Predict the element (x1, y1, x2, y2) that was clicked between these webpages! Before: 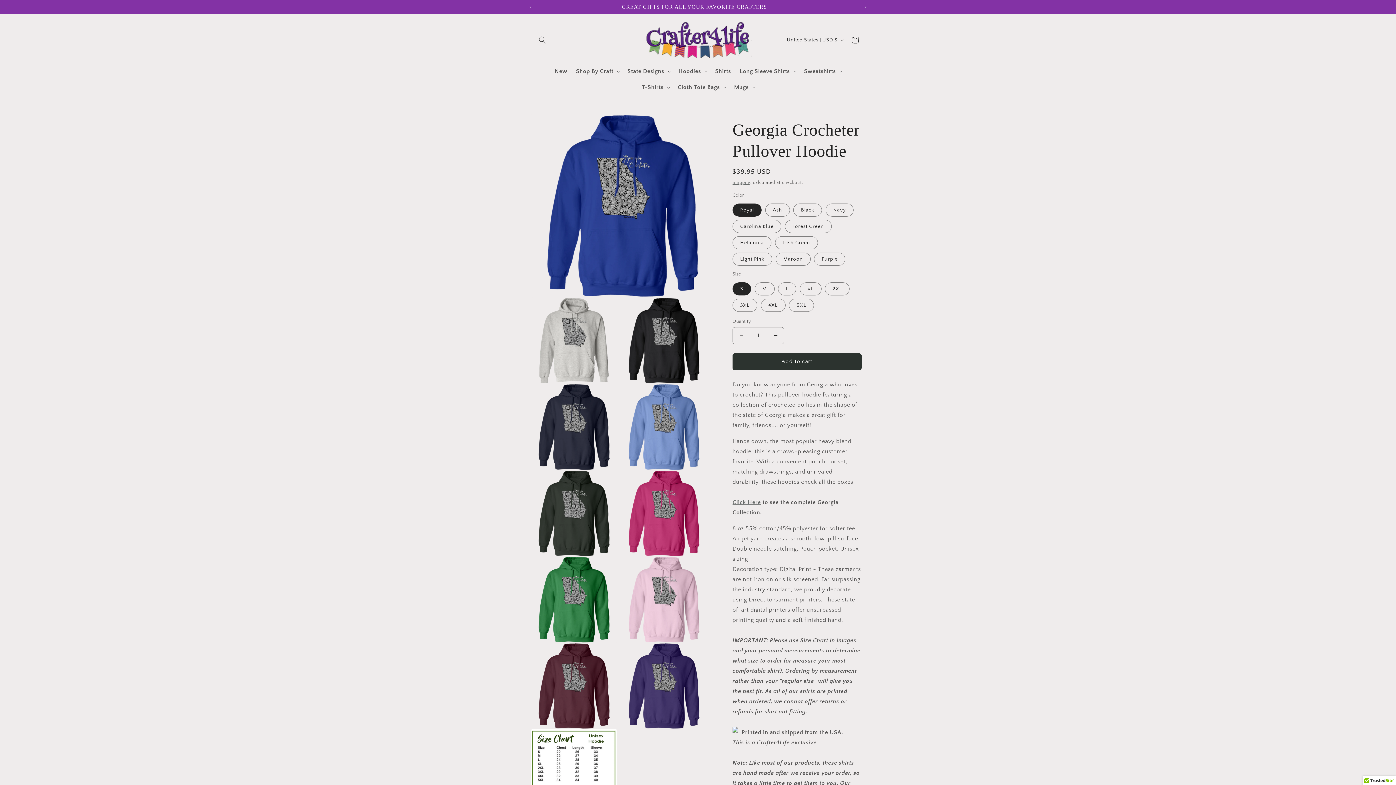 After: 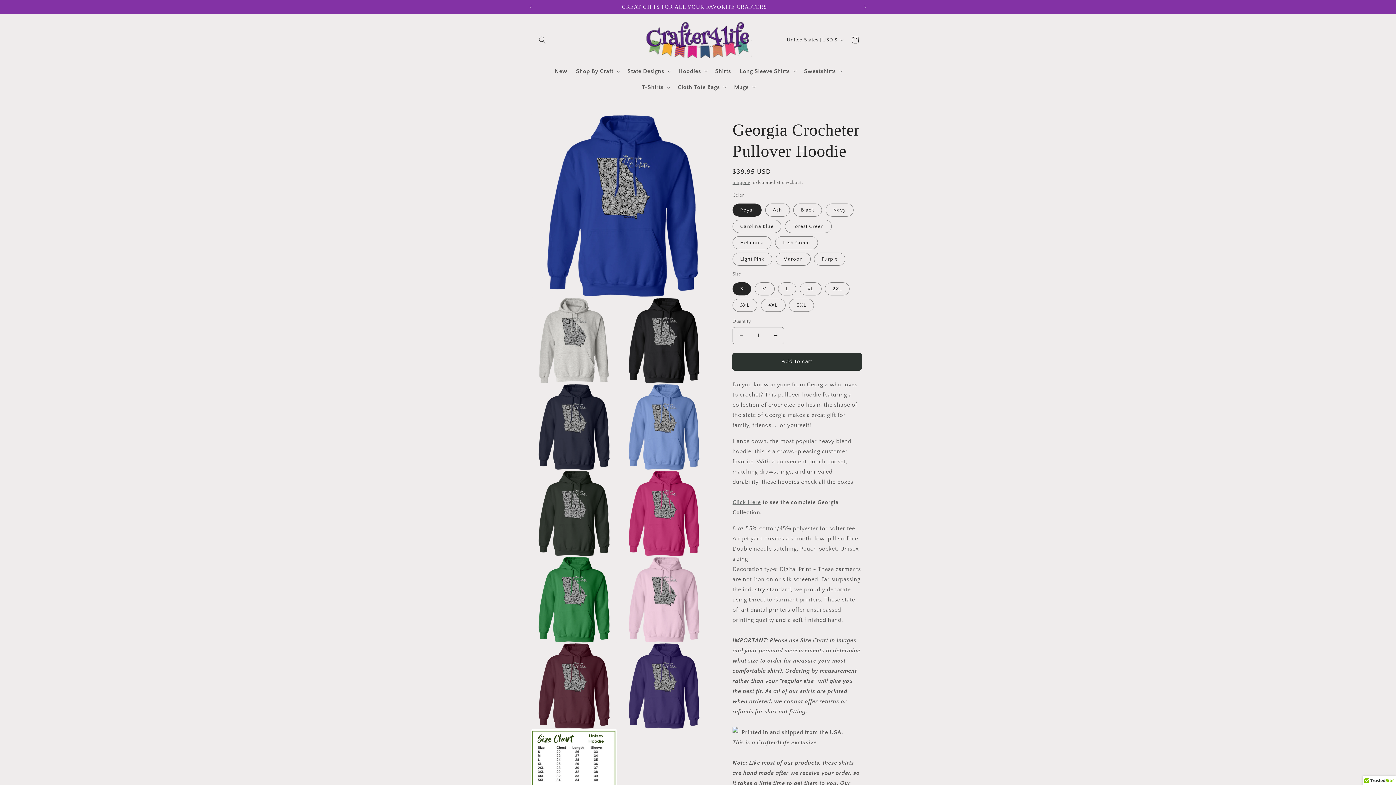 Action: bbox: (732, 353, 861, 370) label: Add to cart